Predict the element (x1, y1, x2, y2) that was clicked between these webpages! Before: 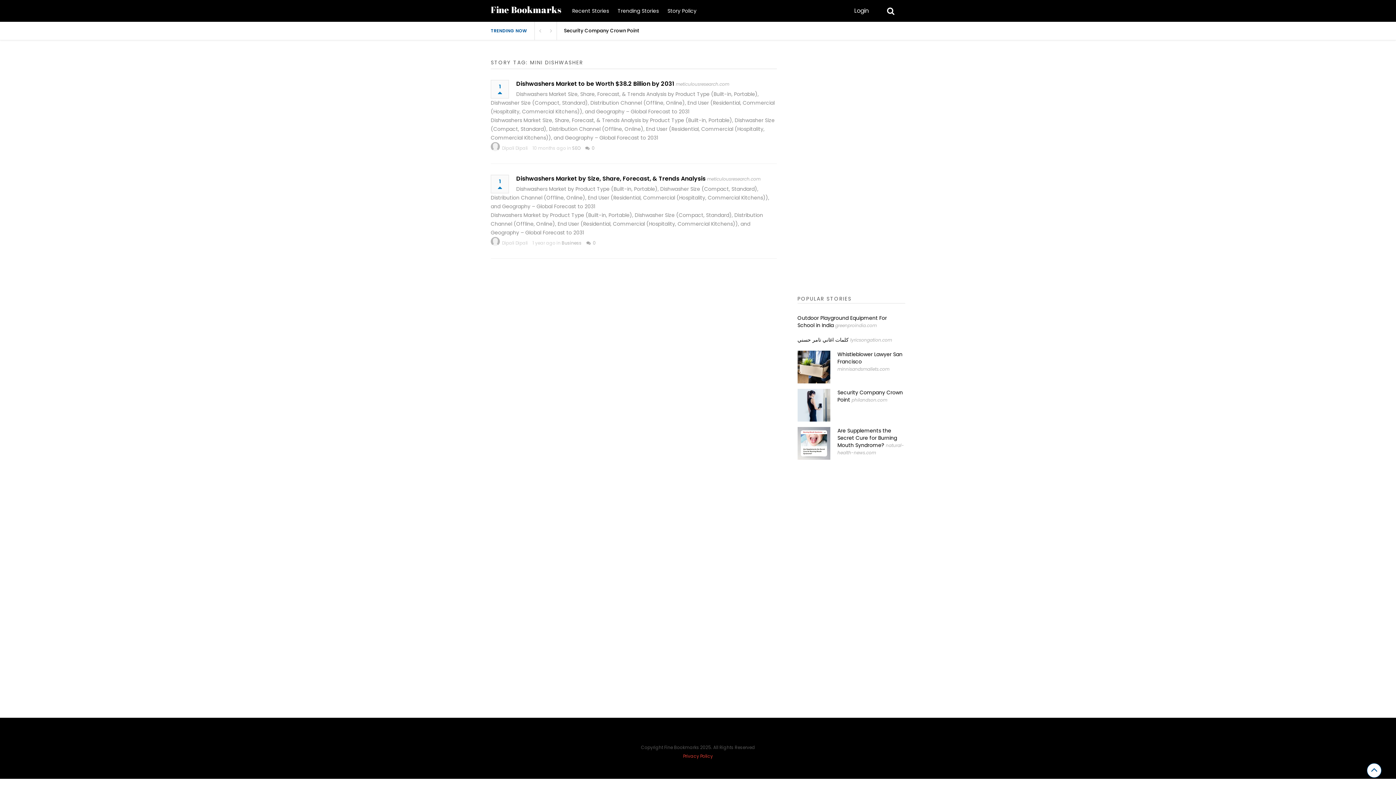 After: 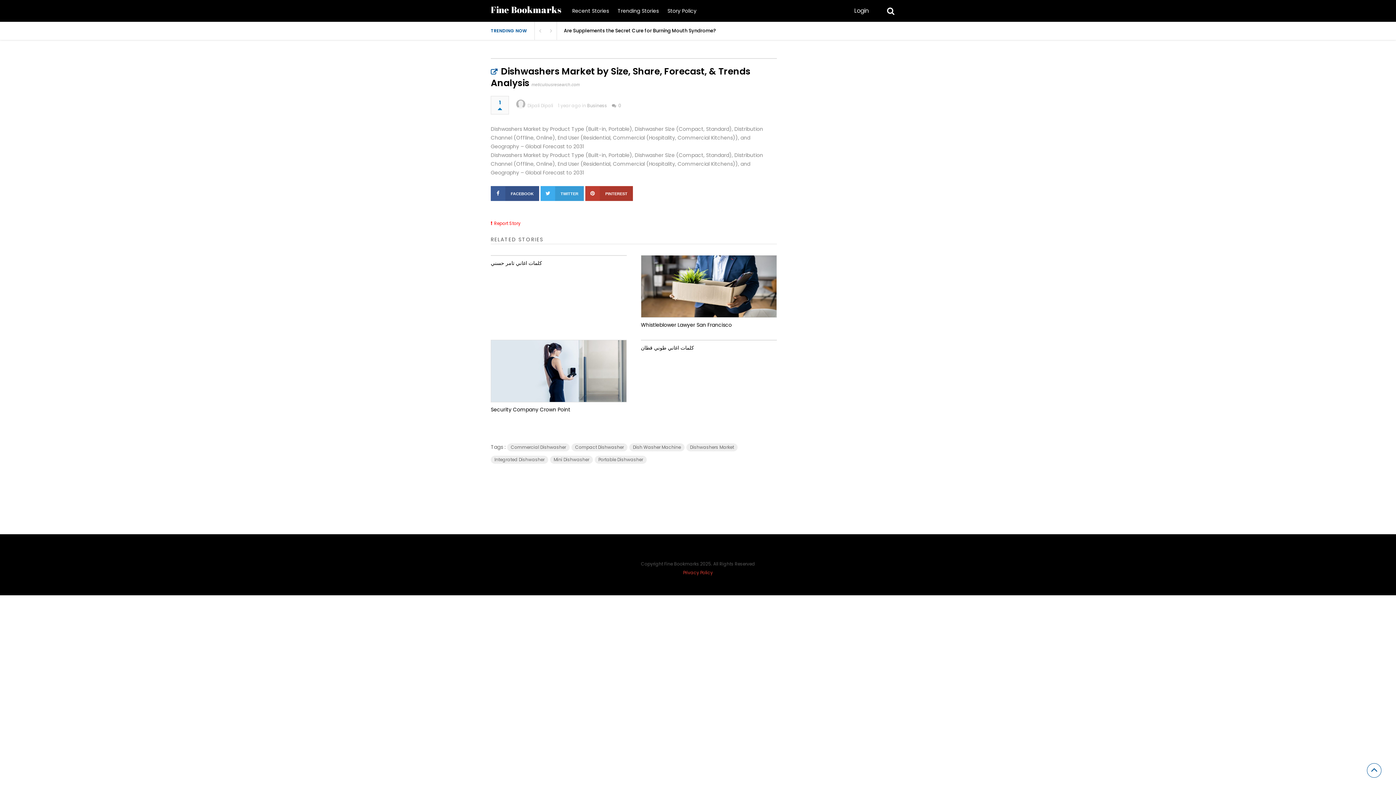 Action: label: 0 bbox: (593, 240, 596, 246)